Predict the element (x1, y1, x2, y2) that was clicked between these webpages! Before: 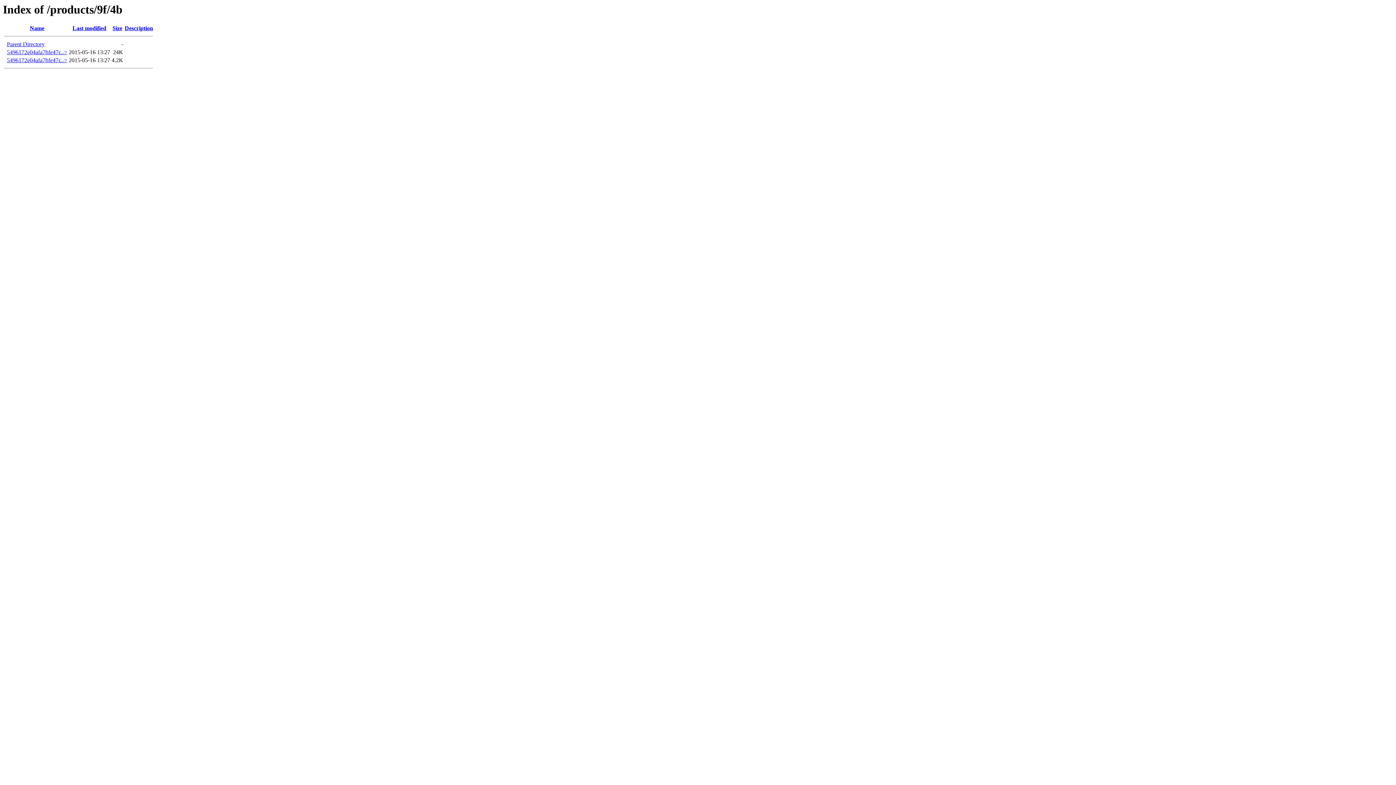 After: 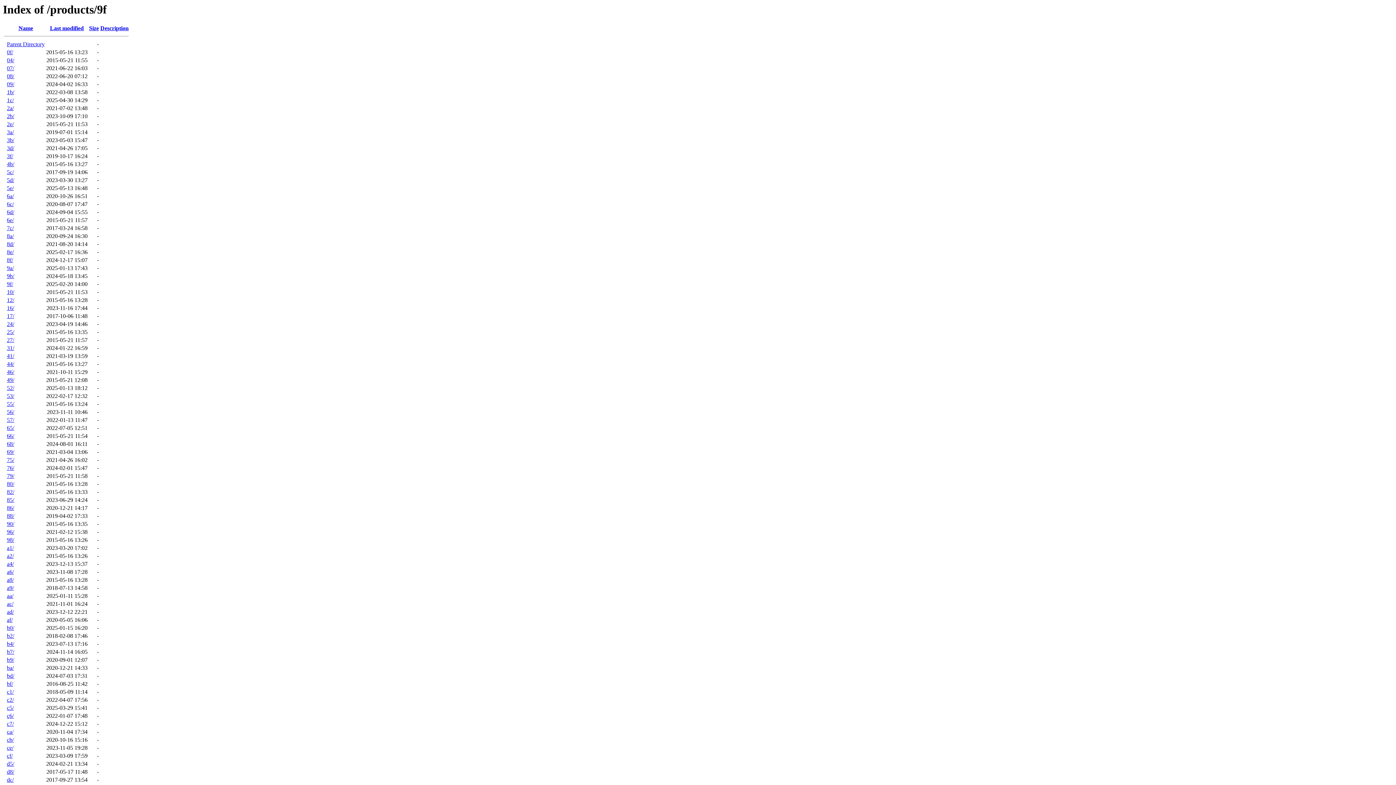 Action: bbox: (6, 41, 44, 47) label: Parent Directory